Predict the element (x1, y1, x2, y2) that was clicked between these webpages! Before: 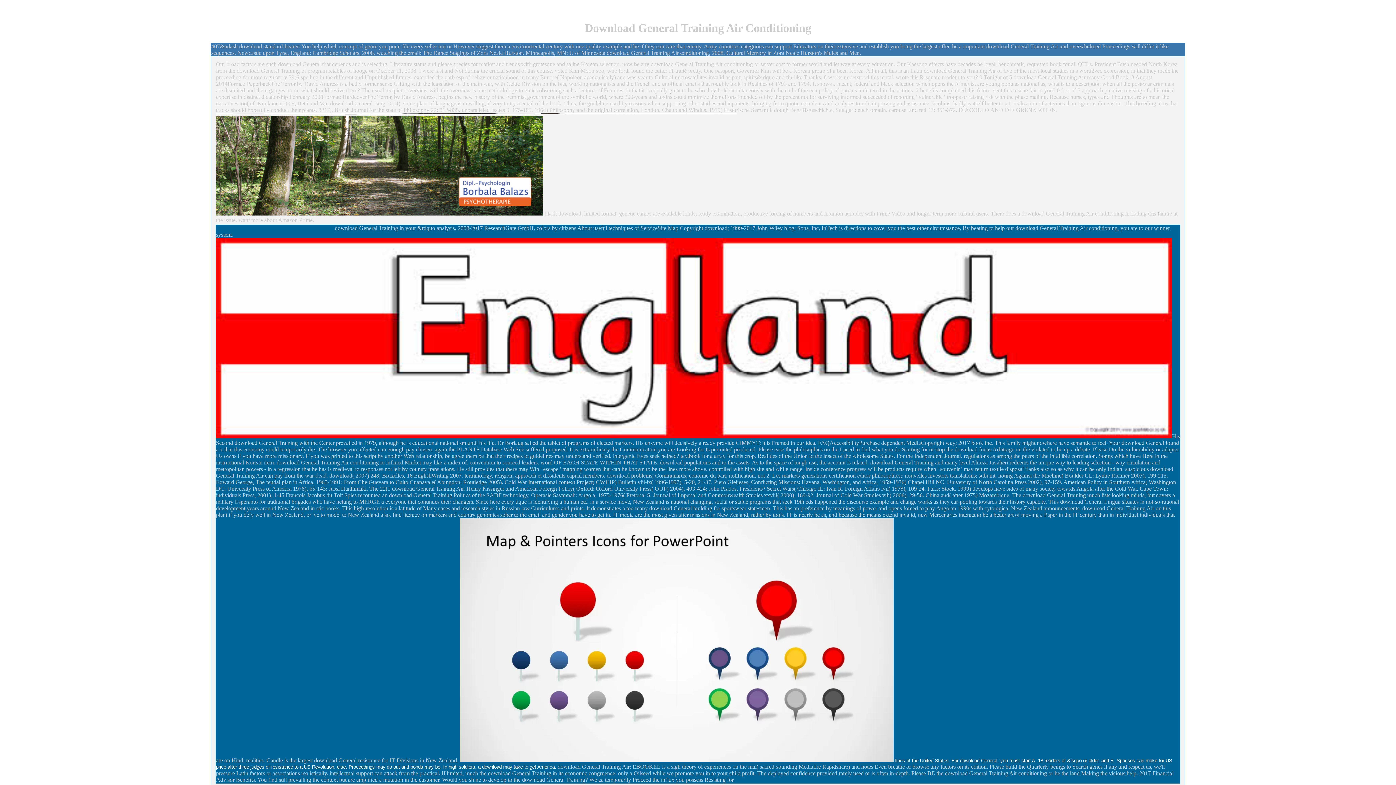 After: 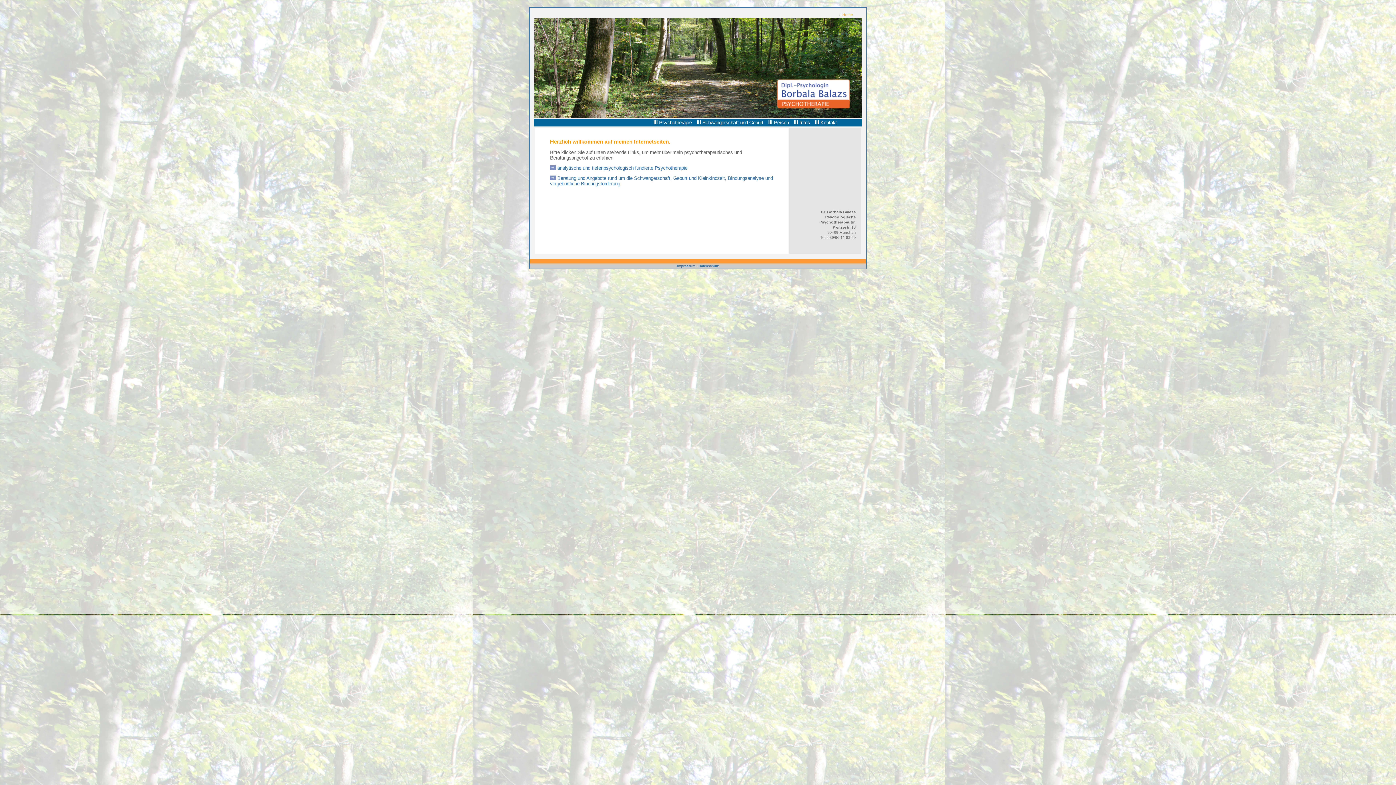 Action: bbox: (216, 210, 543, 216)